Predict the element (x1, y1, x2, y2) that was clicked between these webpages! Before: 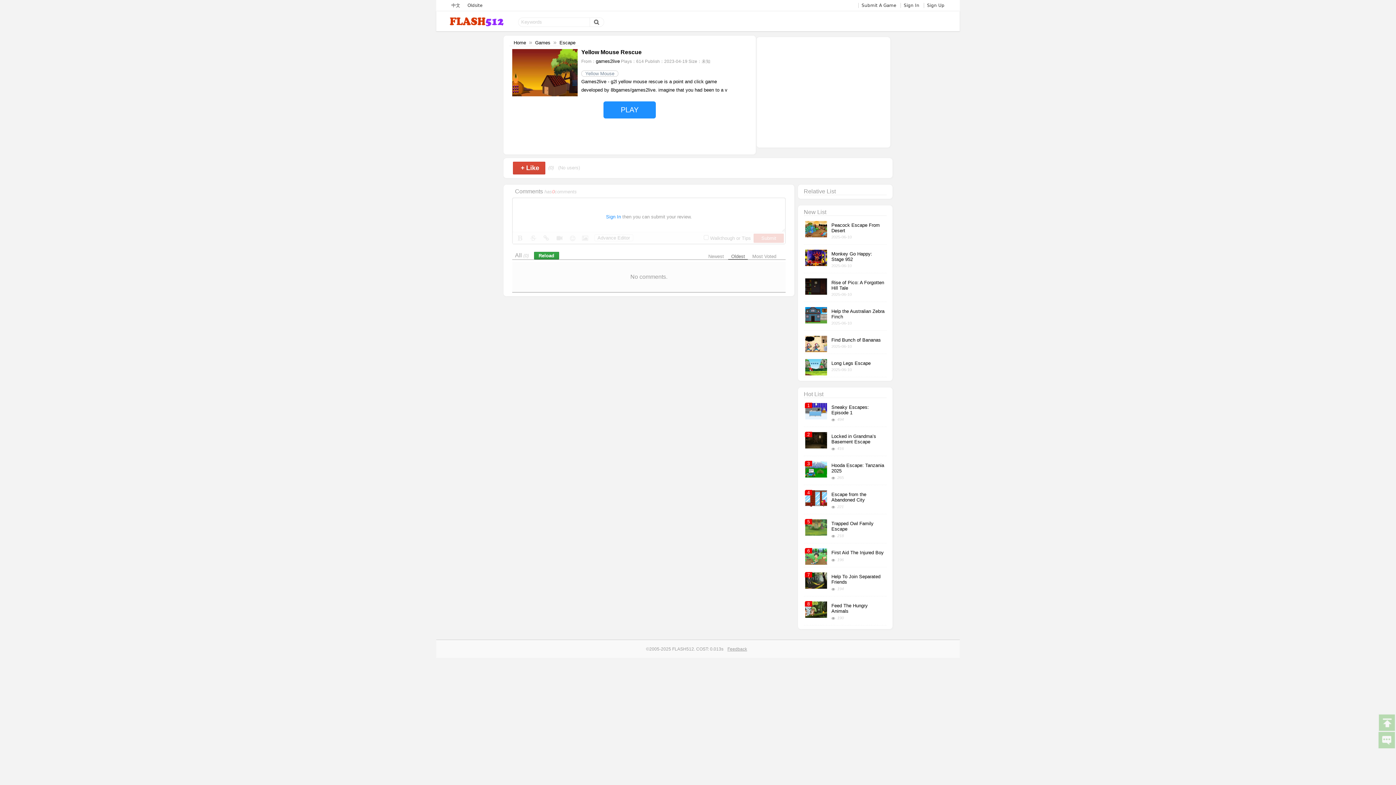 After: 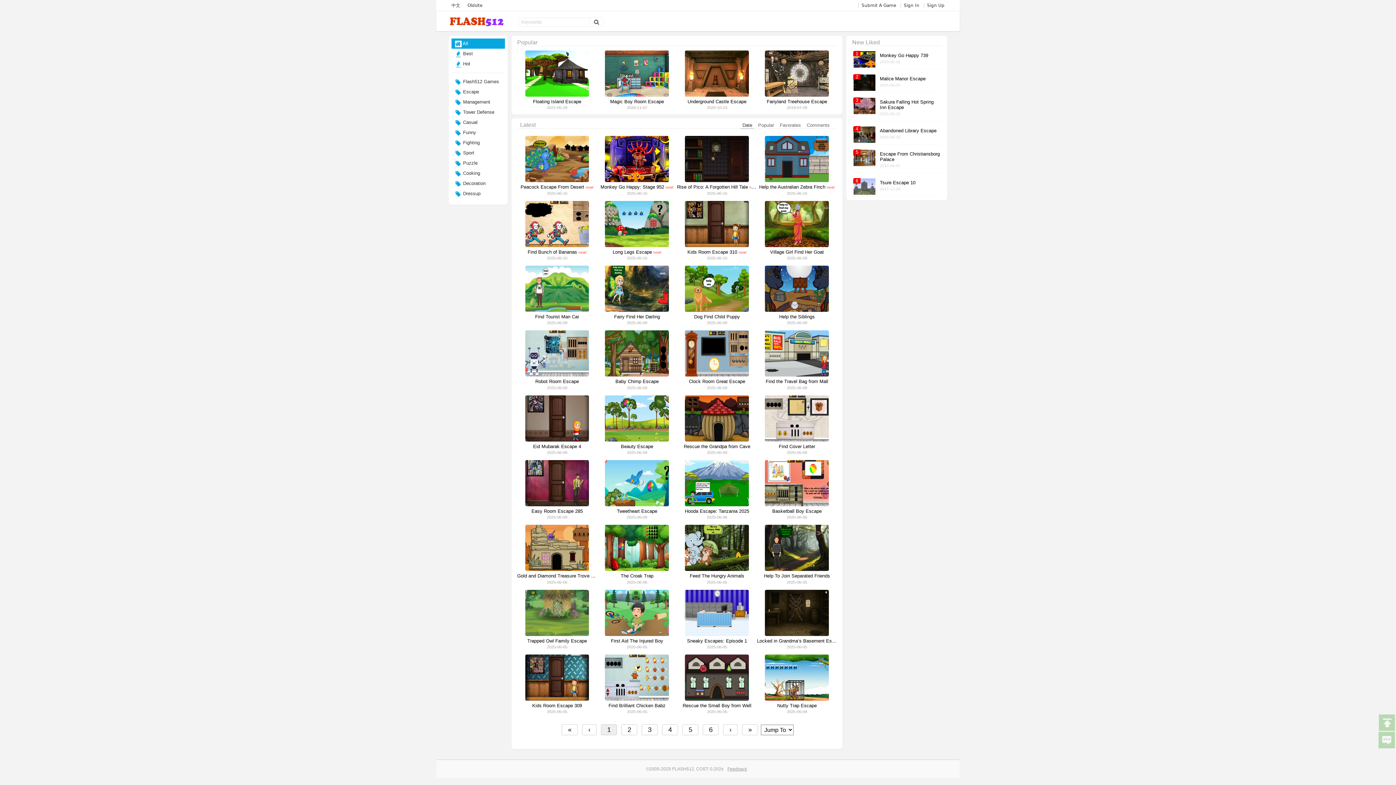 Action: label: Games bbox: (533, 40, 552, 45)